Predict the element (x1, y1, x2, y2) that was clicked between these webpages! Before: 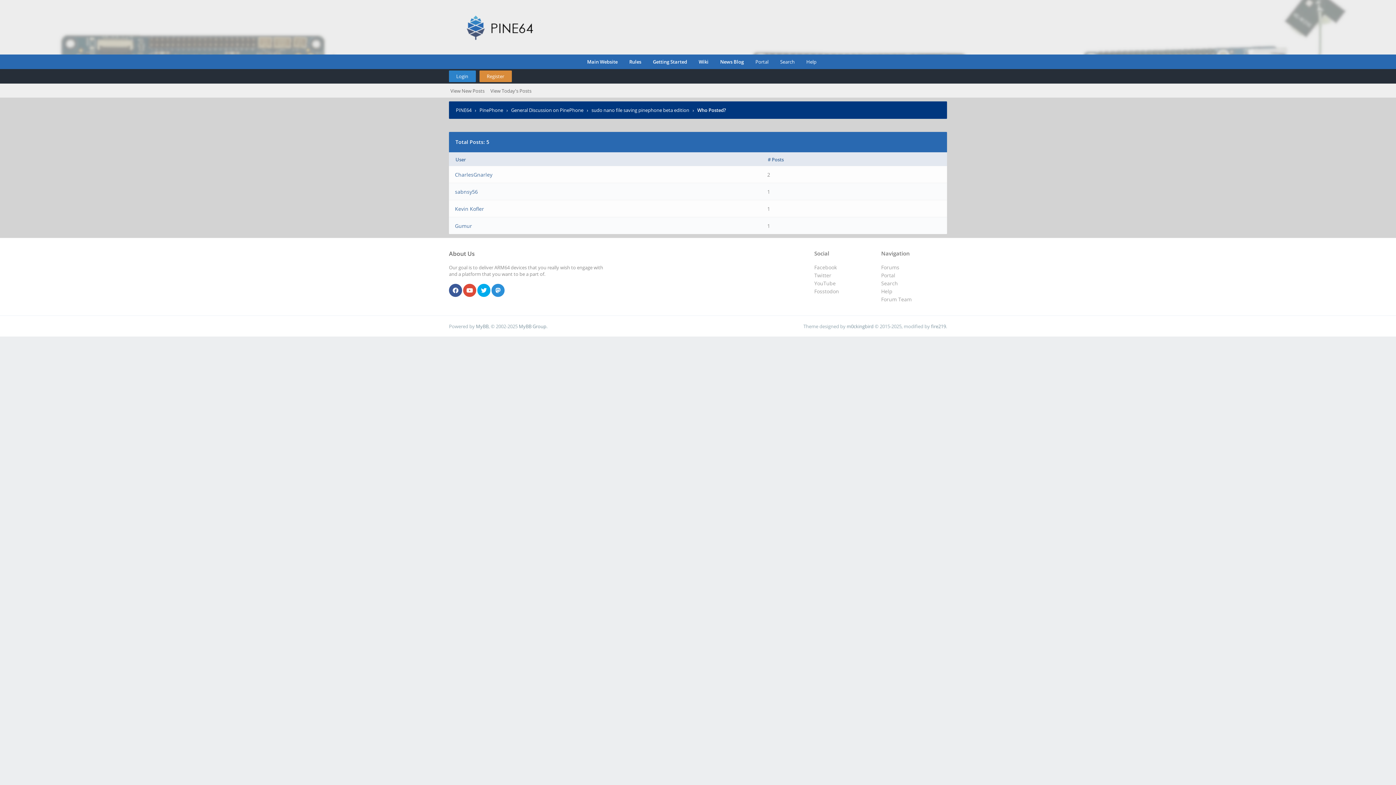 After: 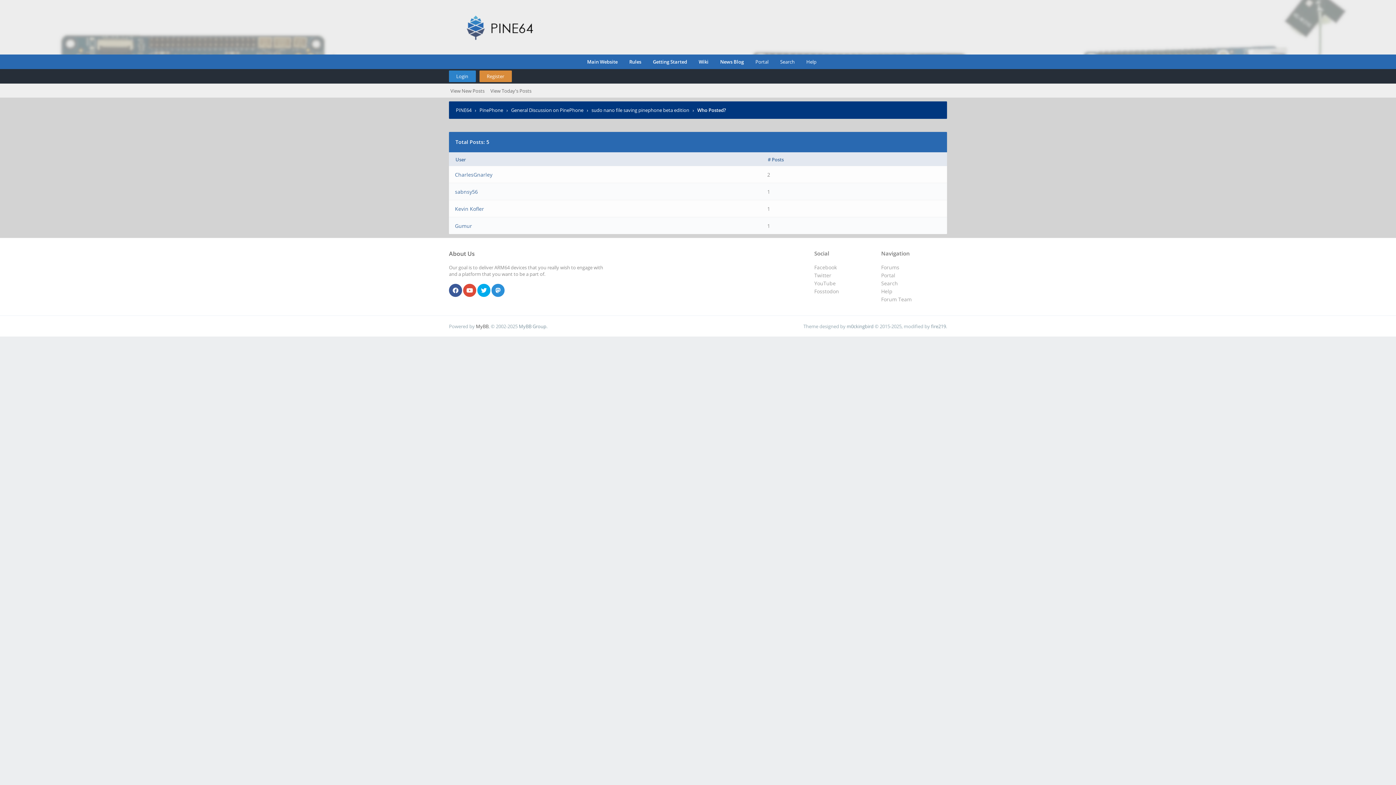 Action: label: MyBB bbox: (476, 323, 488, 329)